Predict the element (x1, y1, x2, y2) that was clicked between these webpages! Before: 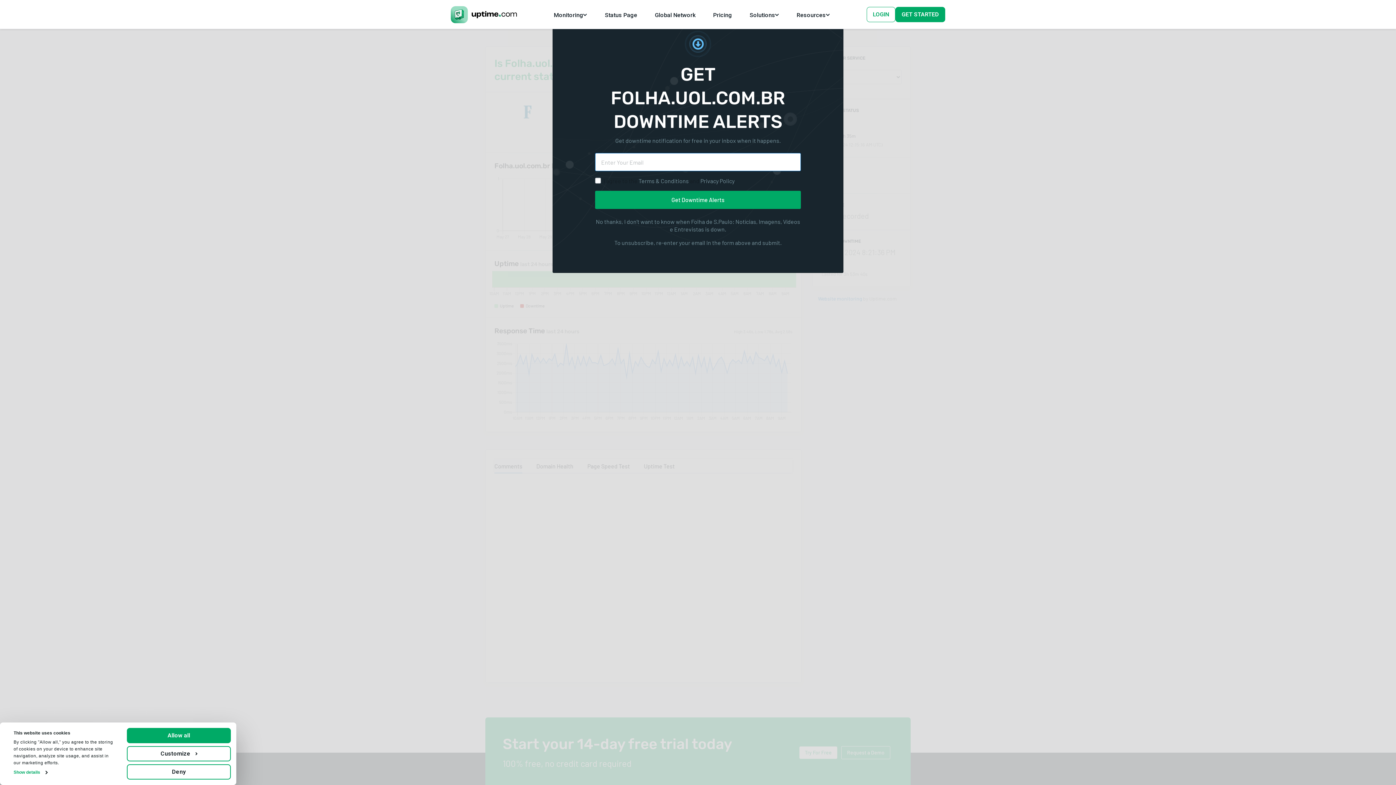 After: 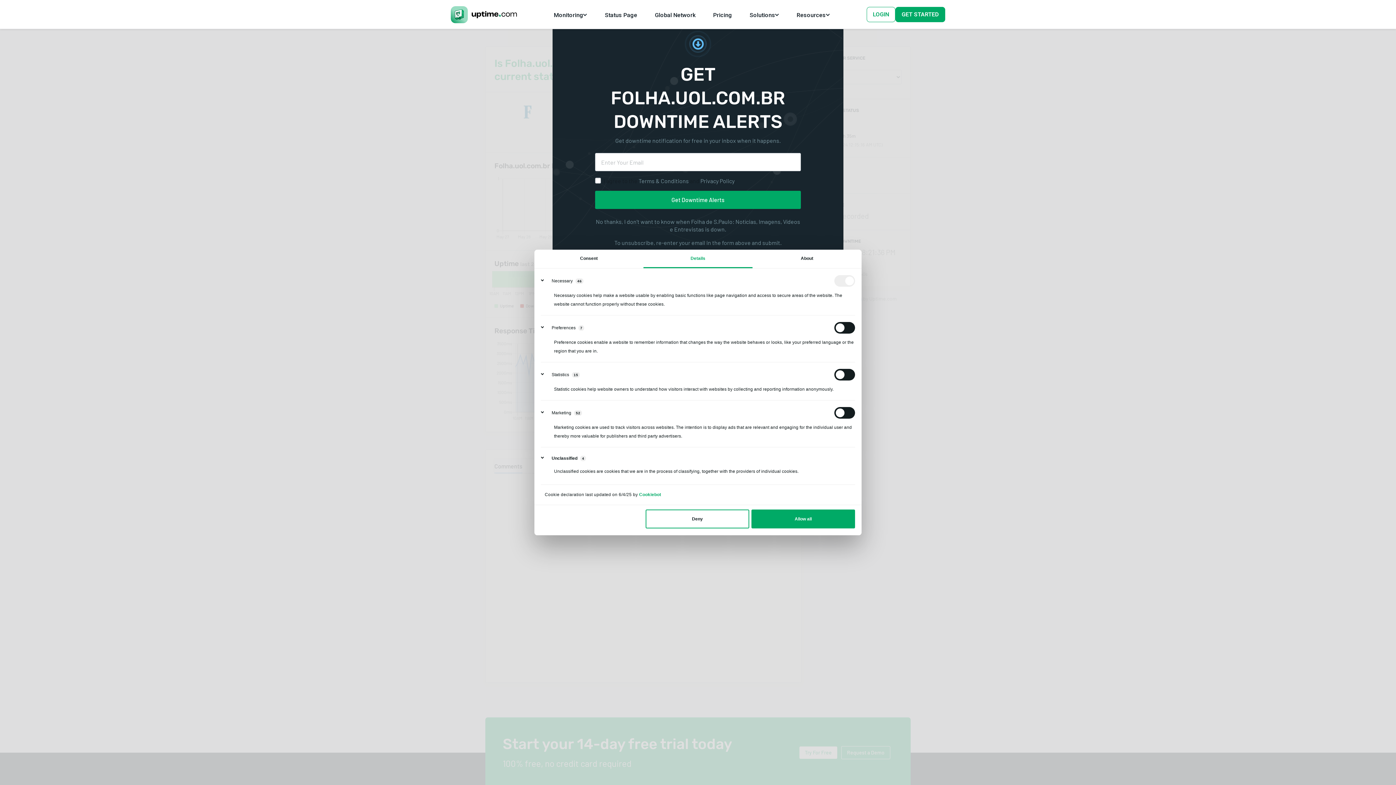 Action: label: Show details bbox: (13, 768, 47, 777)